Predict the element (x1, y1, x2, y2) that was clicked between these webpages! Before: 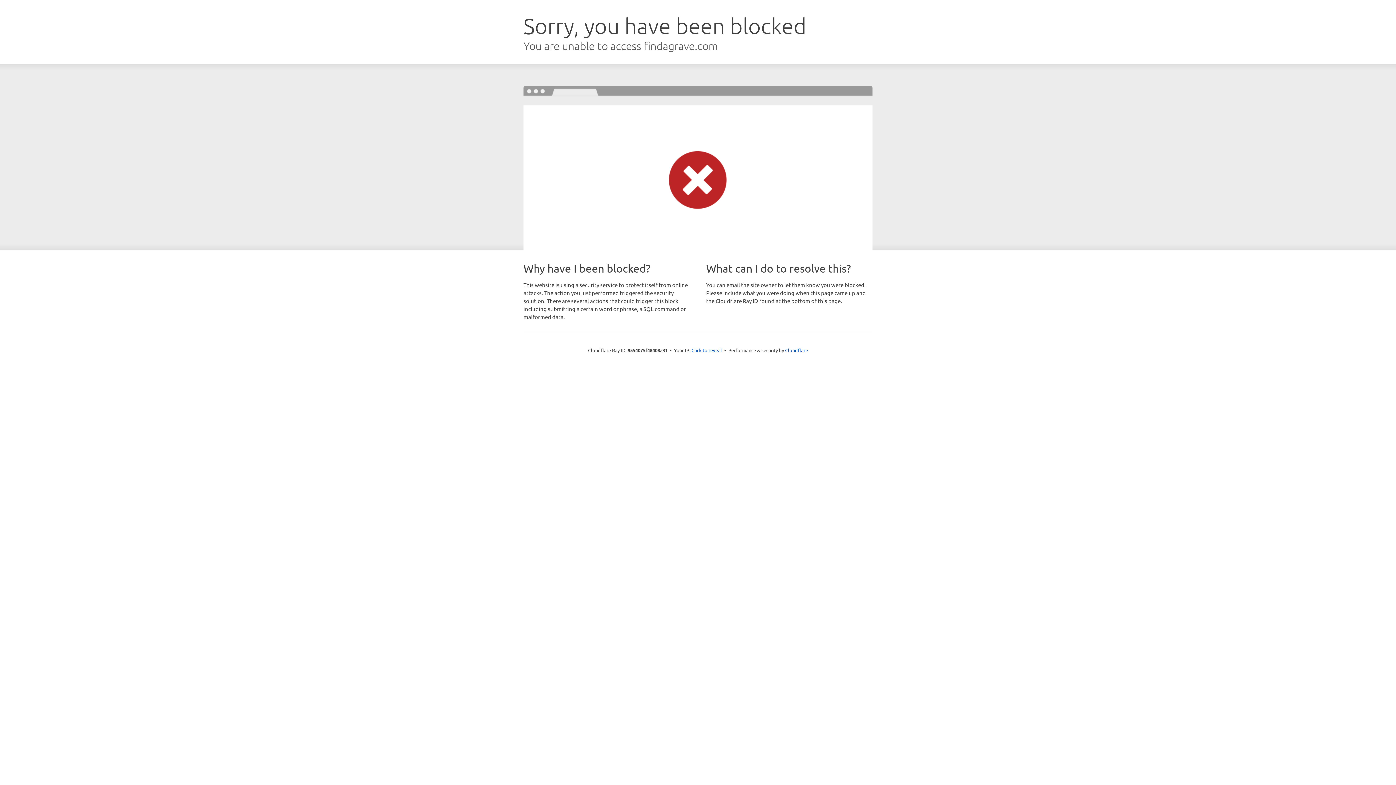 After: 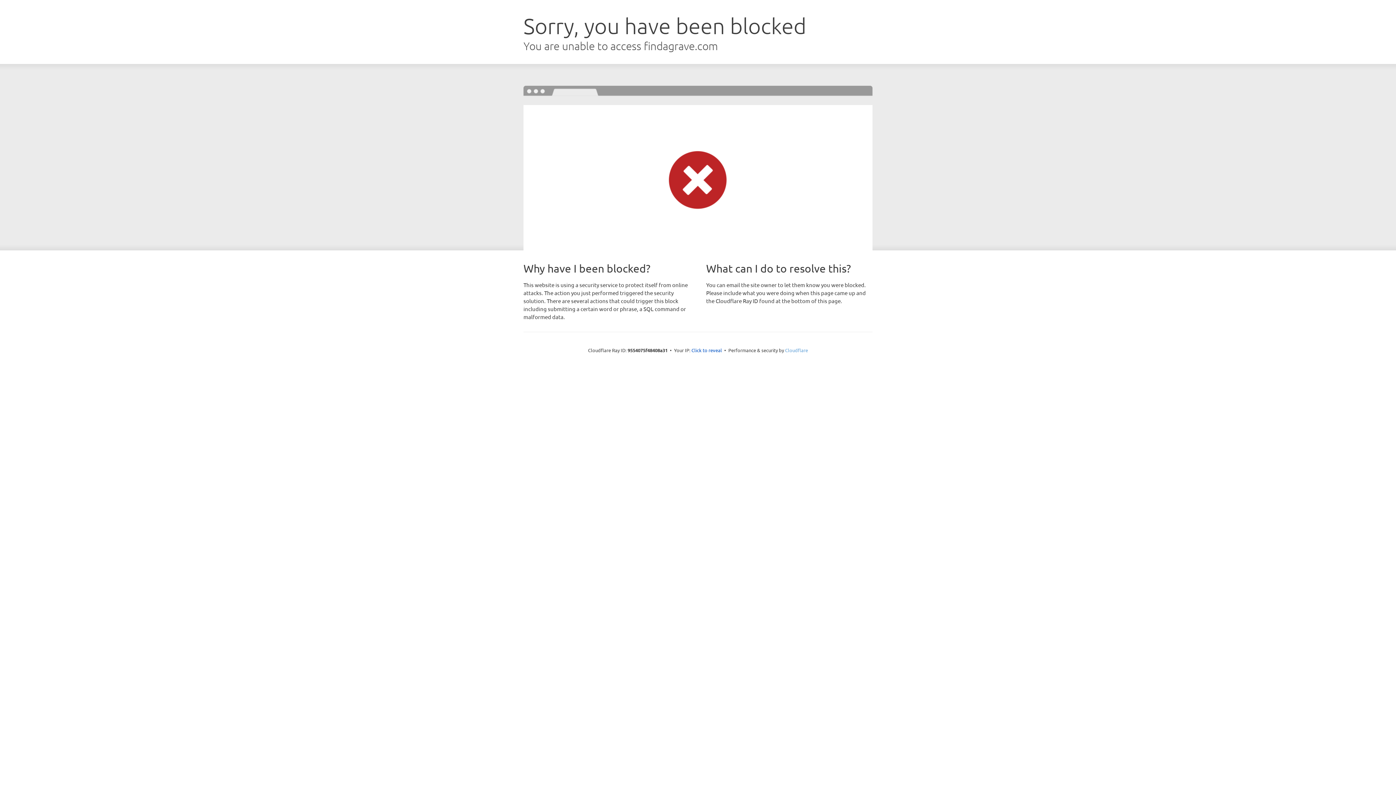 Action: label: Cloudflare bbox: (785, 347, 808, 353)